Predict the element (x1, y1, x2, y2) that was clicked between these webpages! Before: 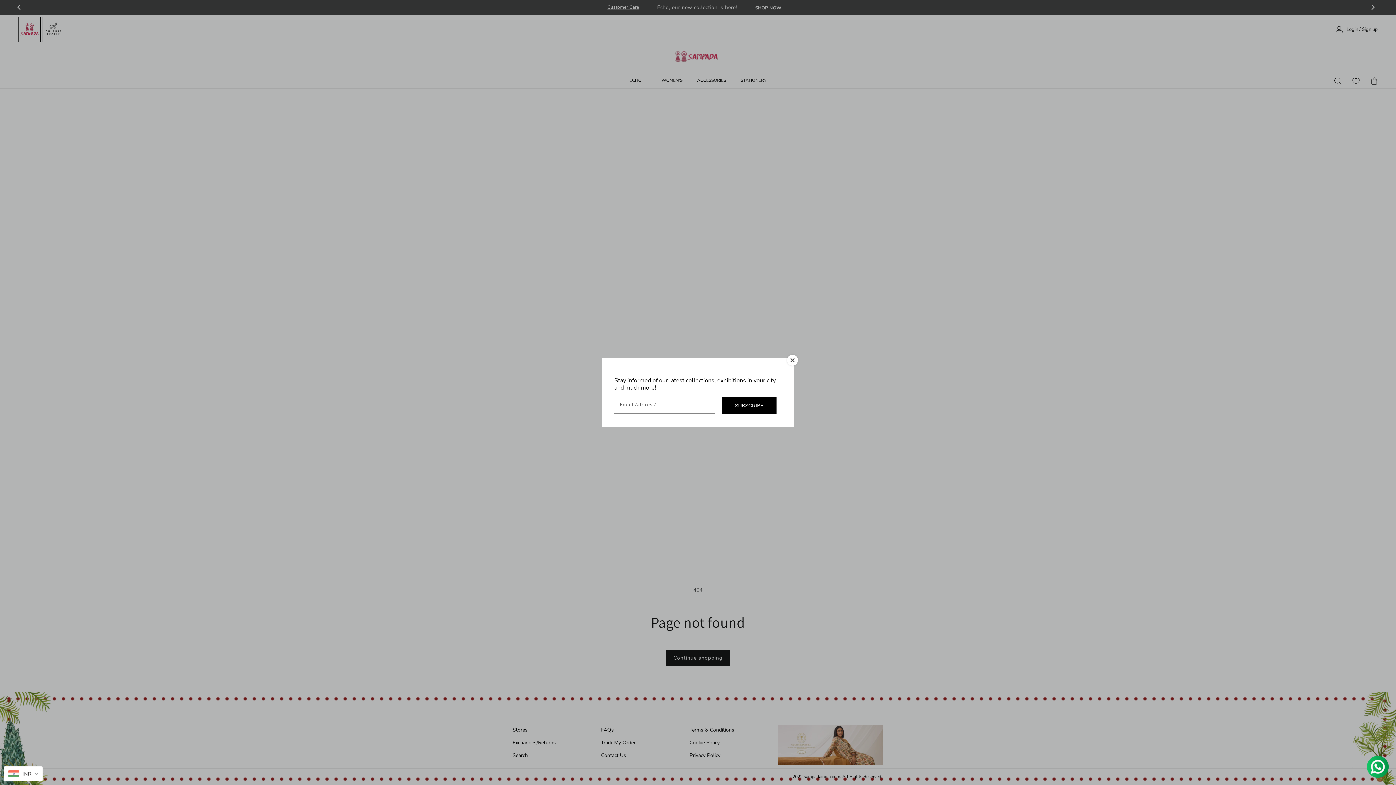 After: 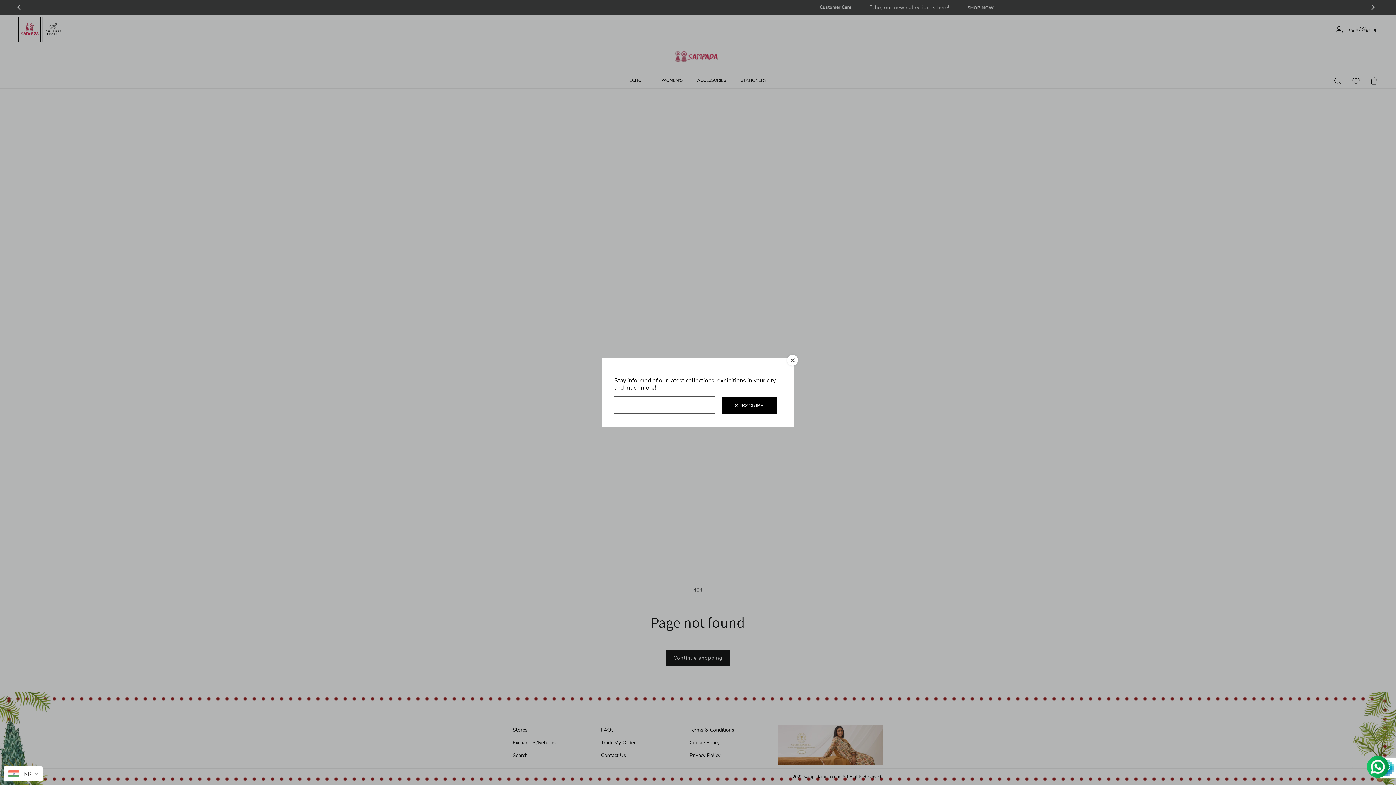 Action: bbox: (722, 397, 776, 414) label: Subscribe